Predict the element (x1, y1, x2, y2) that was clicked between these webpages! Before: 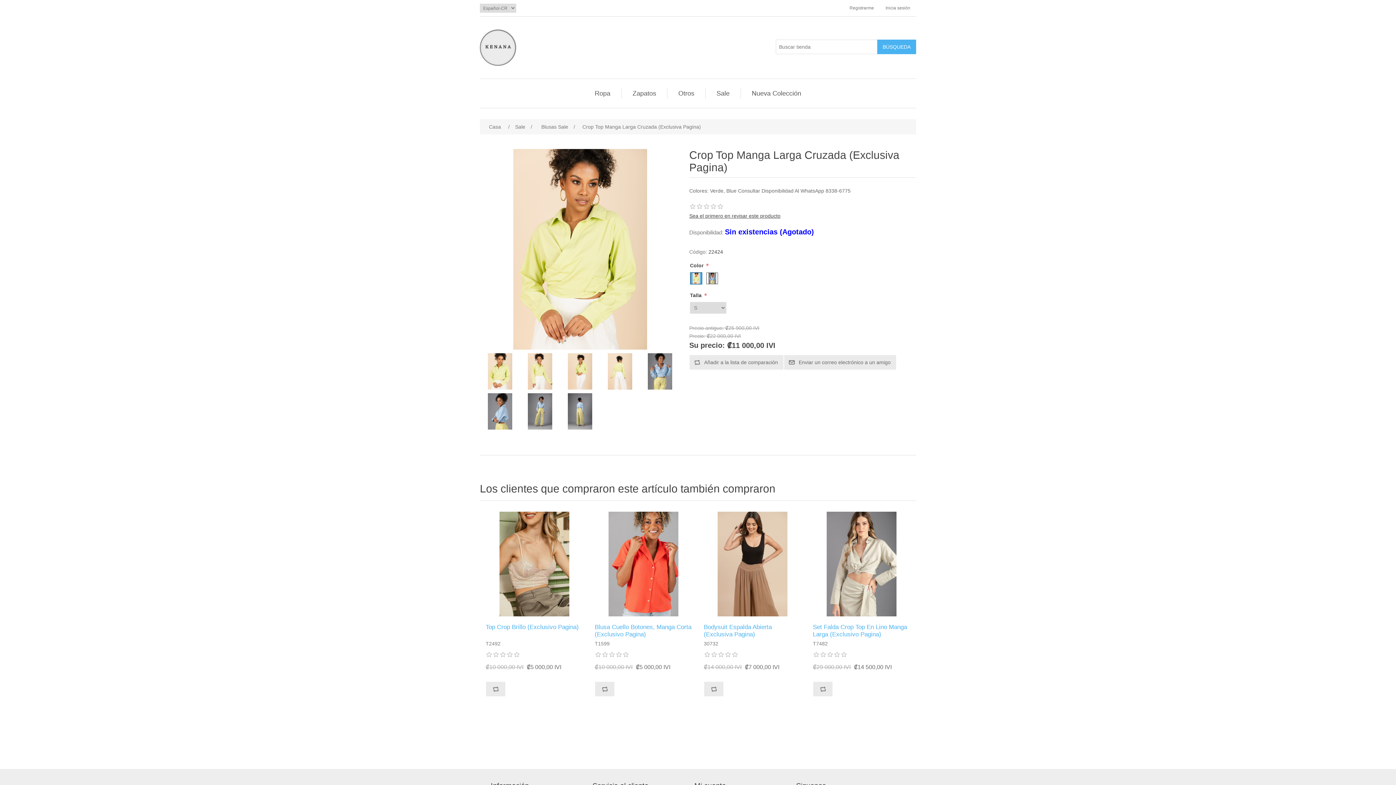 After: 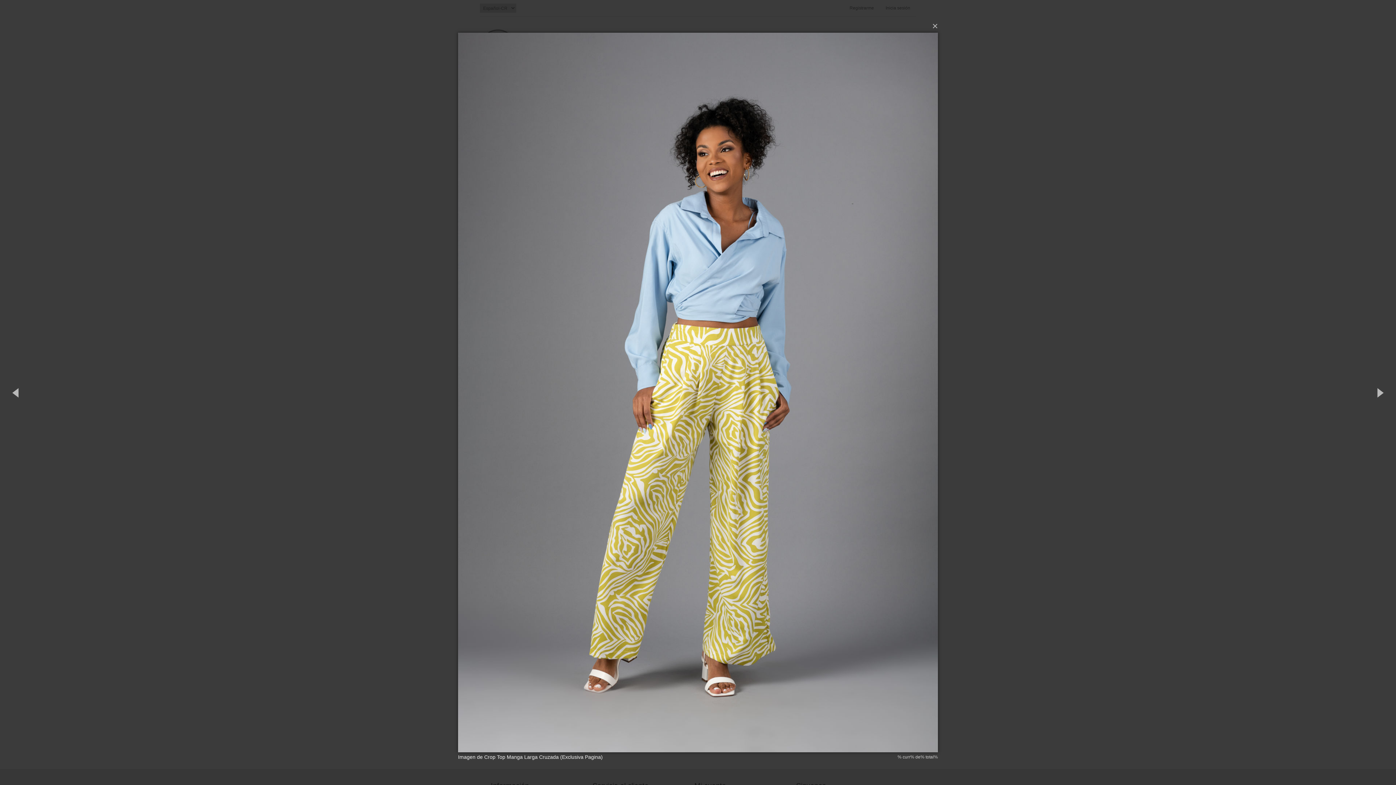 Action: bbox: (521, 393, 558, 429)